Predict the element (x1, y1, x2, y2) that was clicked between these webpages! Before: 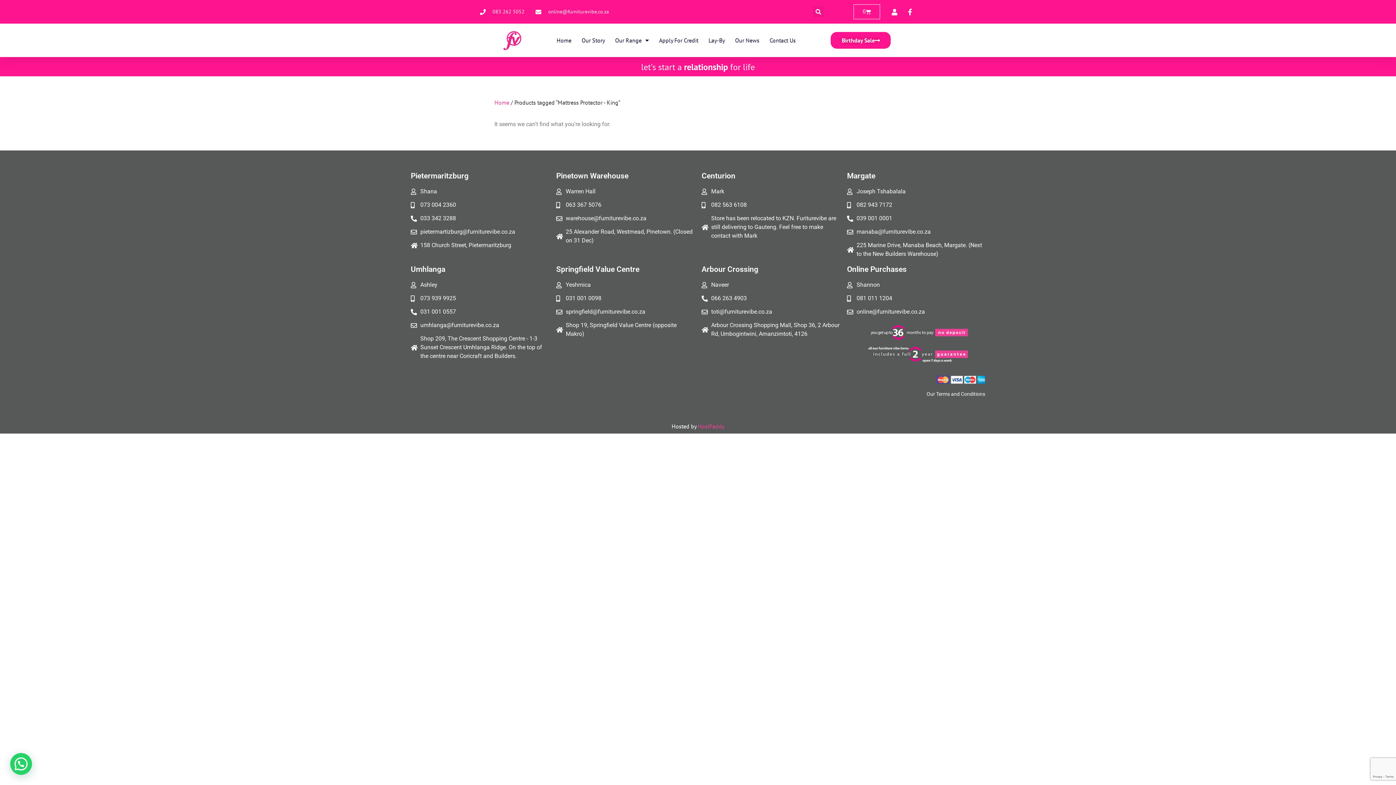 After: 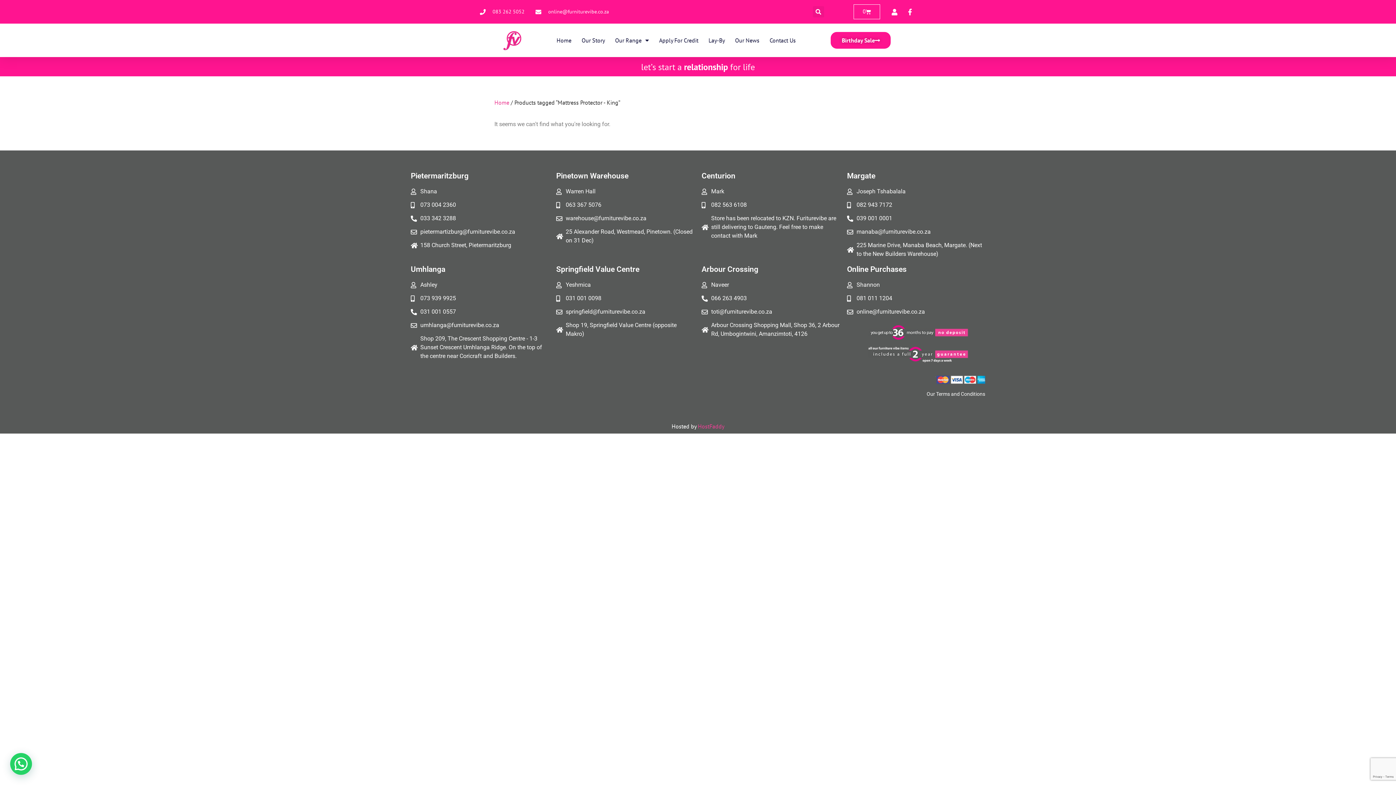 Action: bbox: (480, 8, 524, 15) label: 083 262 5052